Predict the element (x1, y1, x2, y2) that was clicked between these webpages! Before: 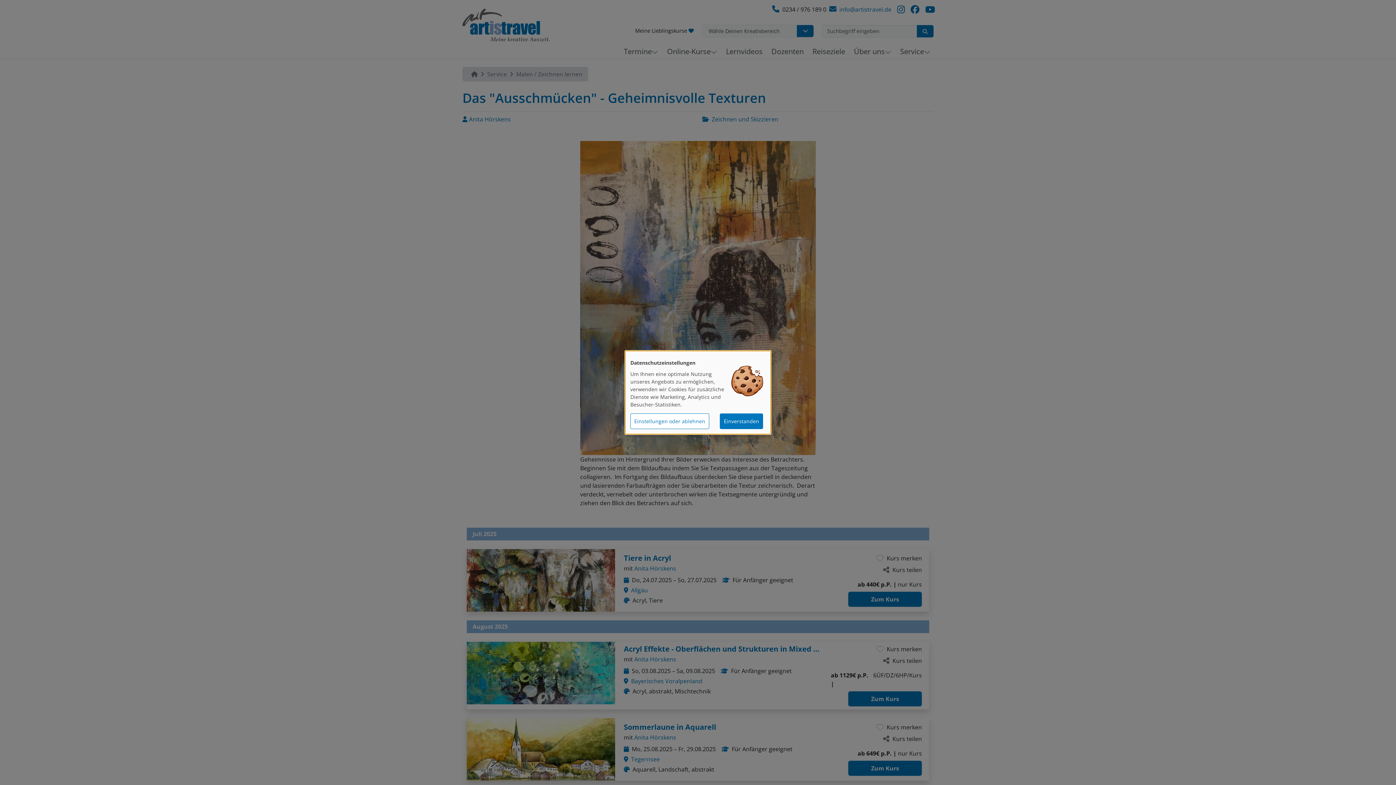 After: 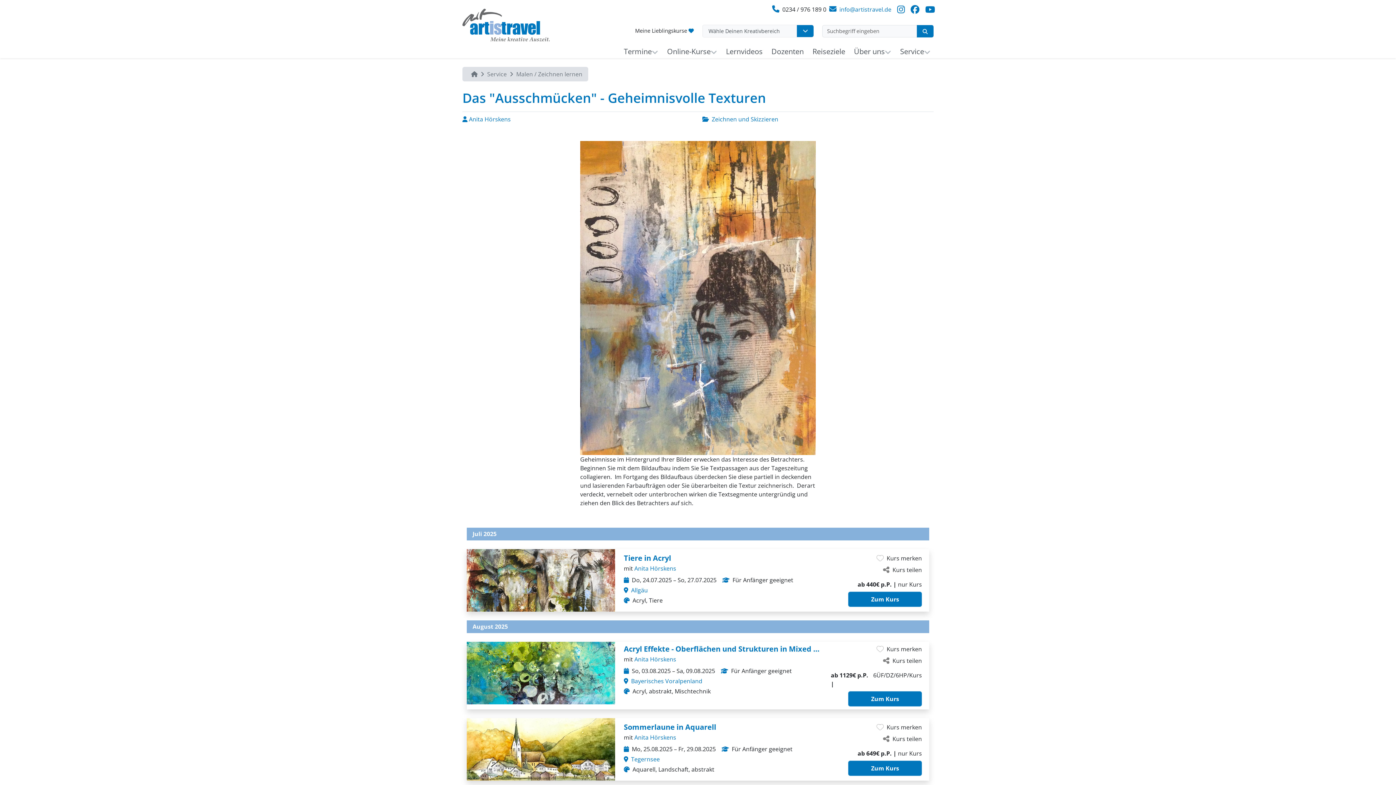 Action: label: Einverstanden bbox: (720, 413, 763, 429)